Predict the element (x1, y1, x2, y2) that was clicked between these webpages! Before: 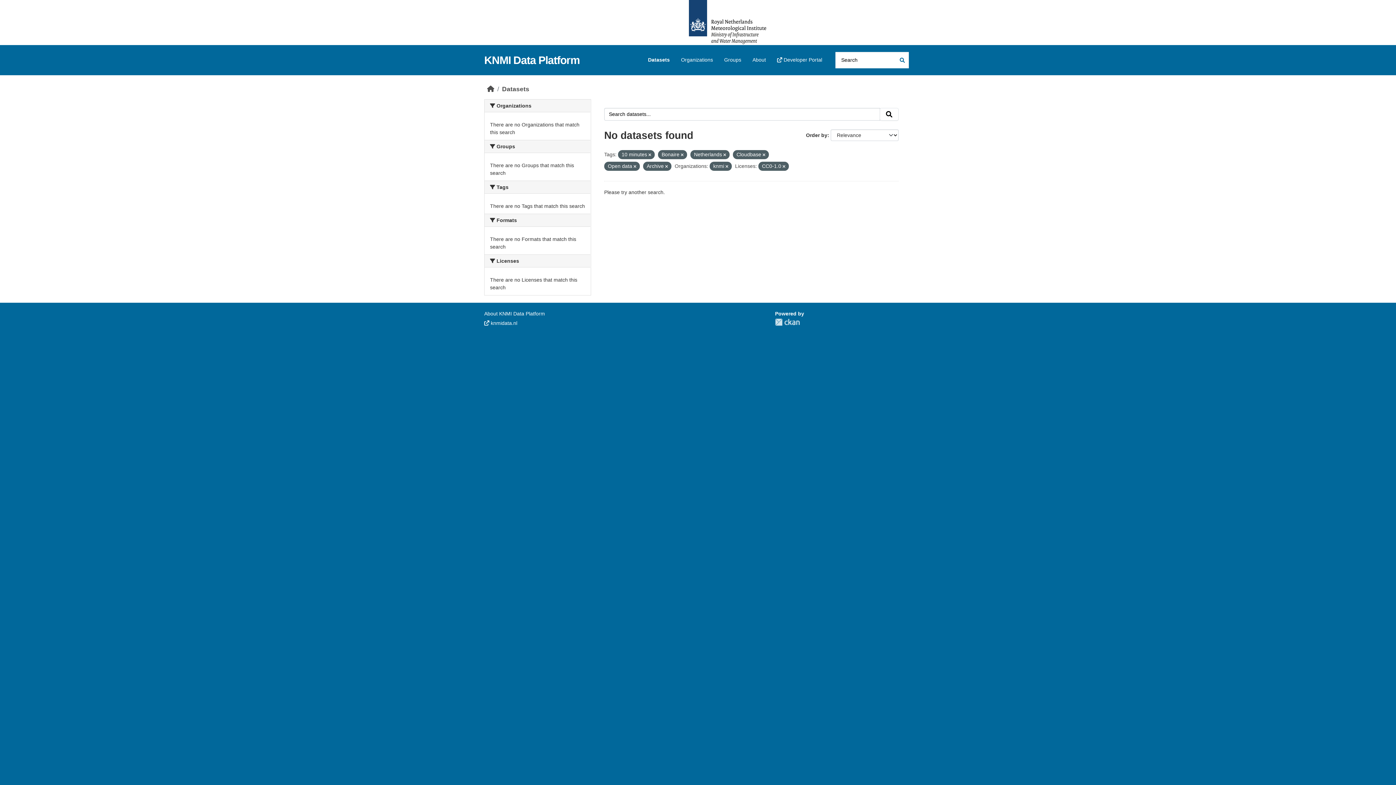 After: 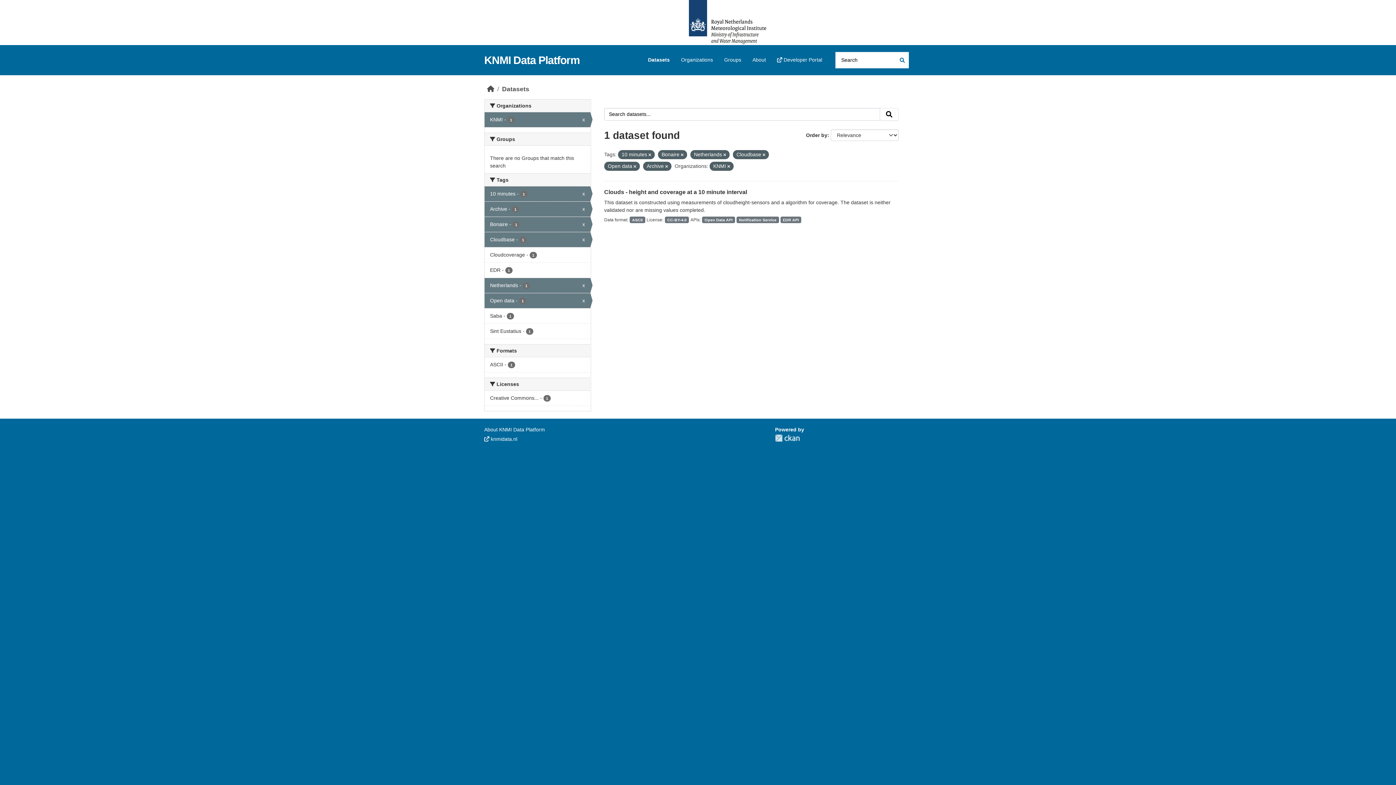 Action: bbox: (782, 164, 785, 168)